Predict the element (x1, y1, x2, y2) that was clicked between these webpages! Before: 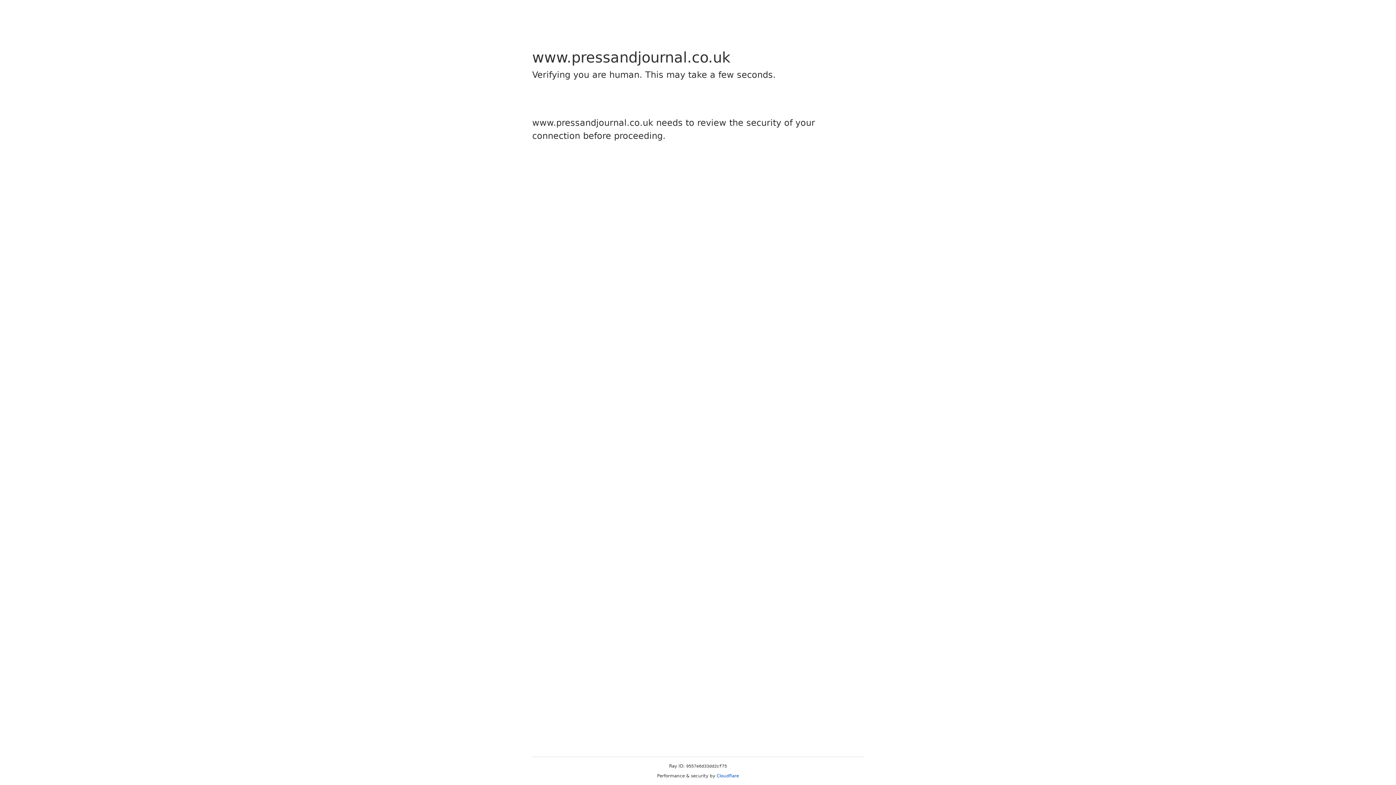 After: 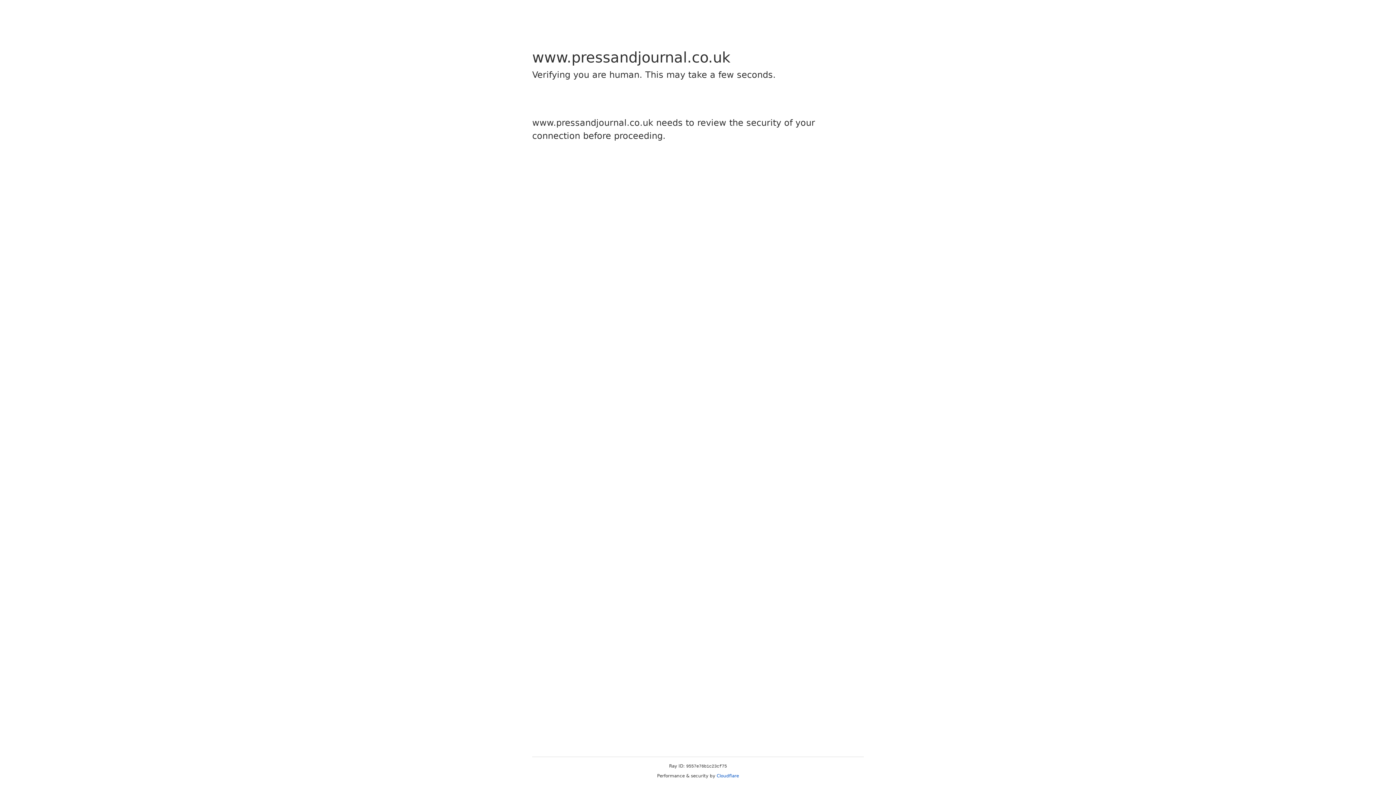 Action: bbox: (716, 773, 739, 778) label: Cloudflare